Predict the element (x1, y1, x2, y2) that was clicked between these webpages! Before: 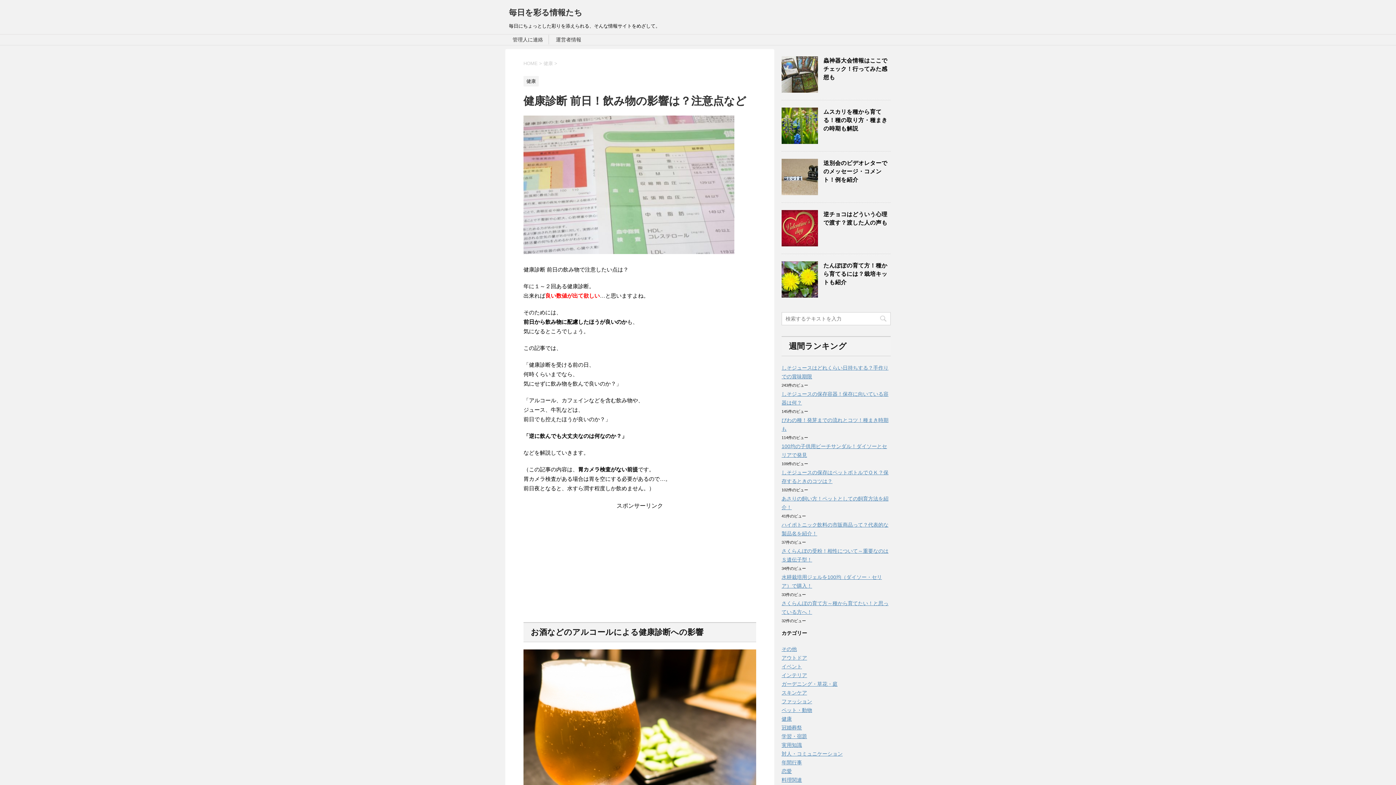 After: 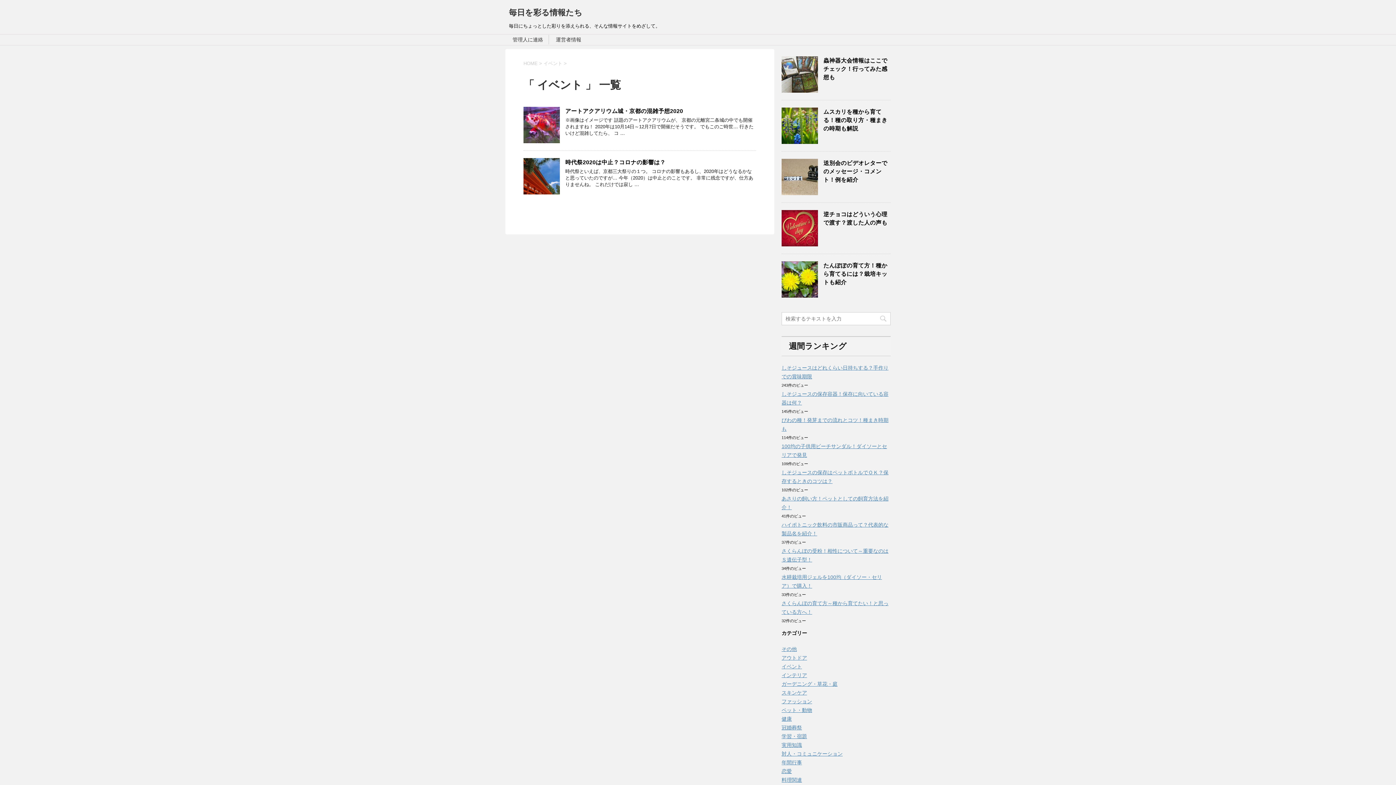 Action: bbox: (781, 664, 802, 669) label: イベント